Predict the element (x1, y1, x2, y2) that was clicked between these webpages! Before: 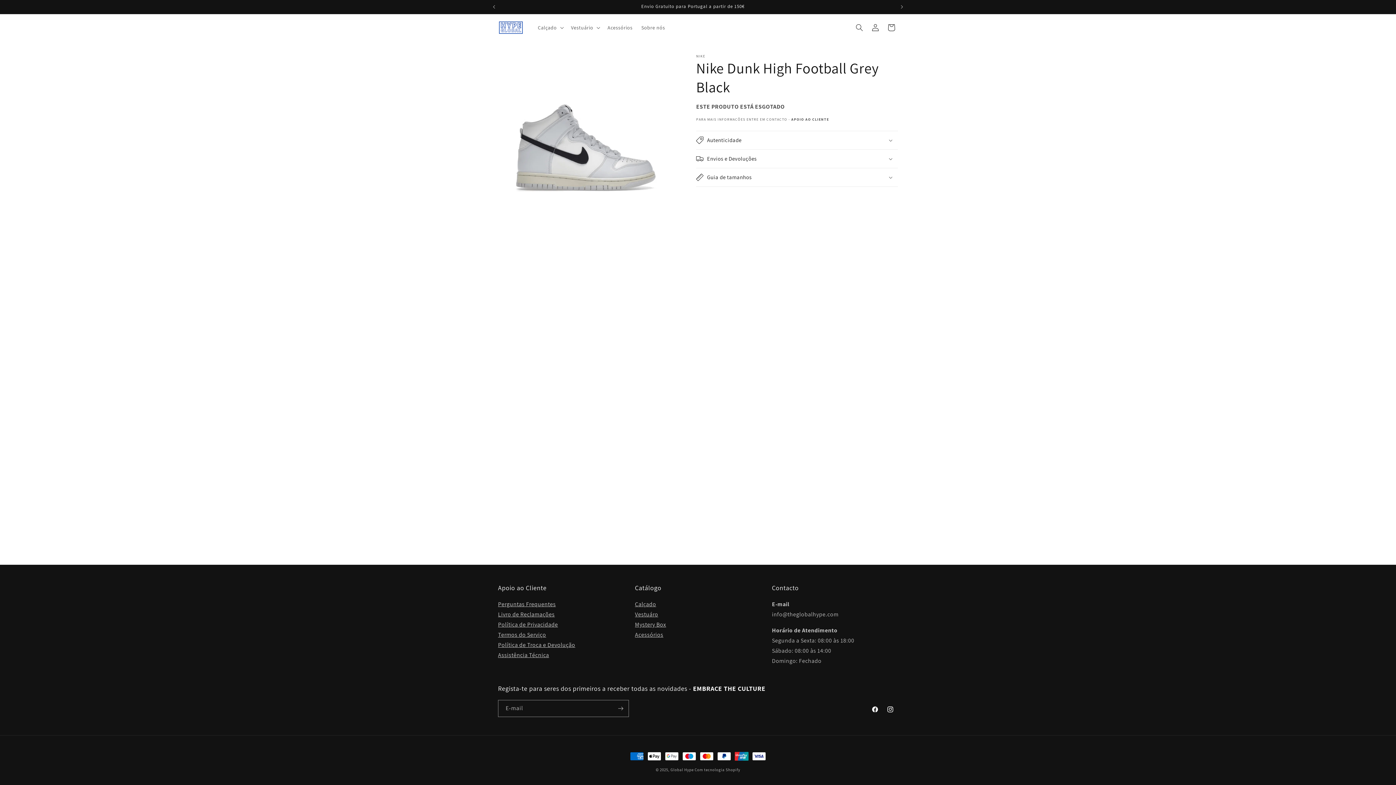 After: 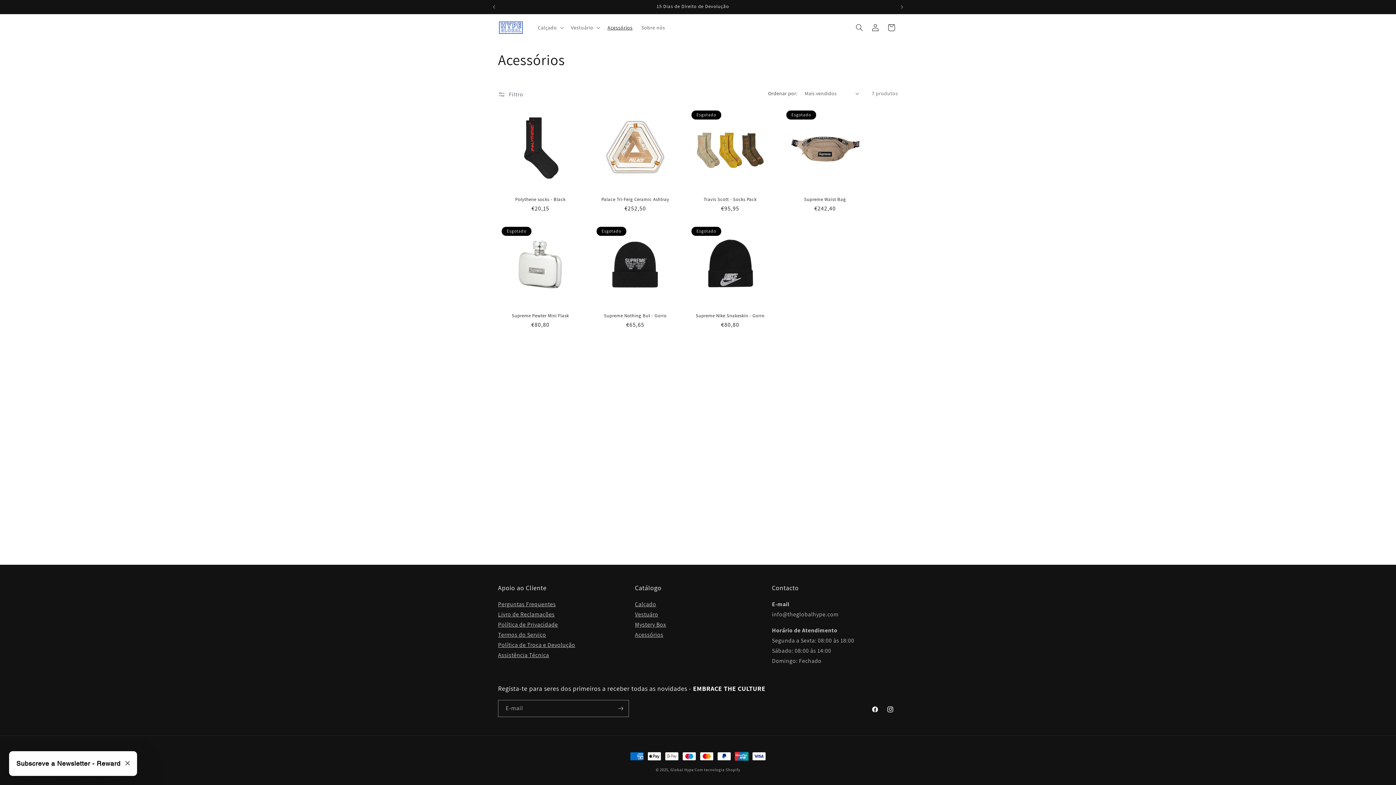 Action: label: Acessórios bbox: (603, 19, 637, 35)